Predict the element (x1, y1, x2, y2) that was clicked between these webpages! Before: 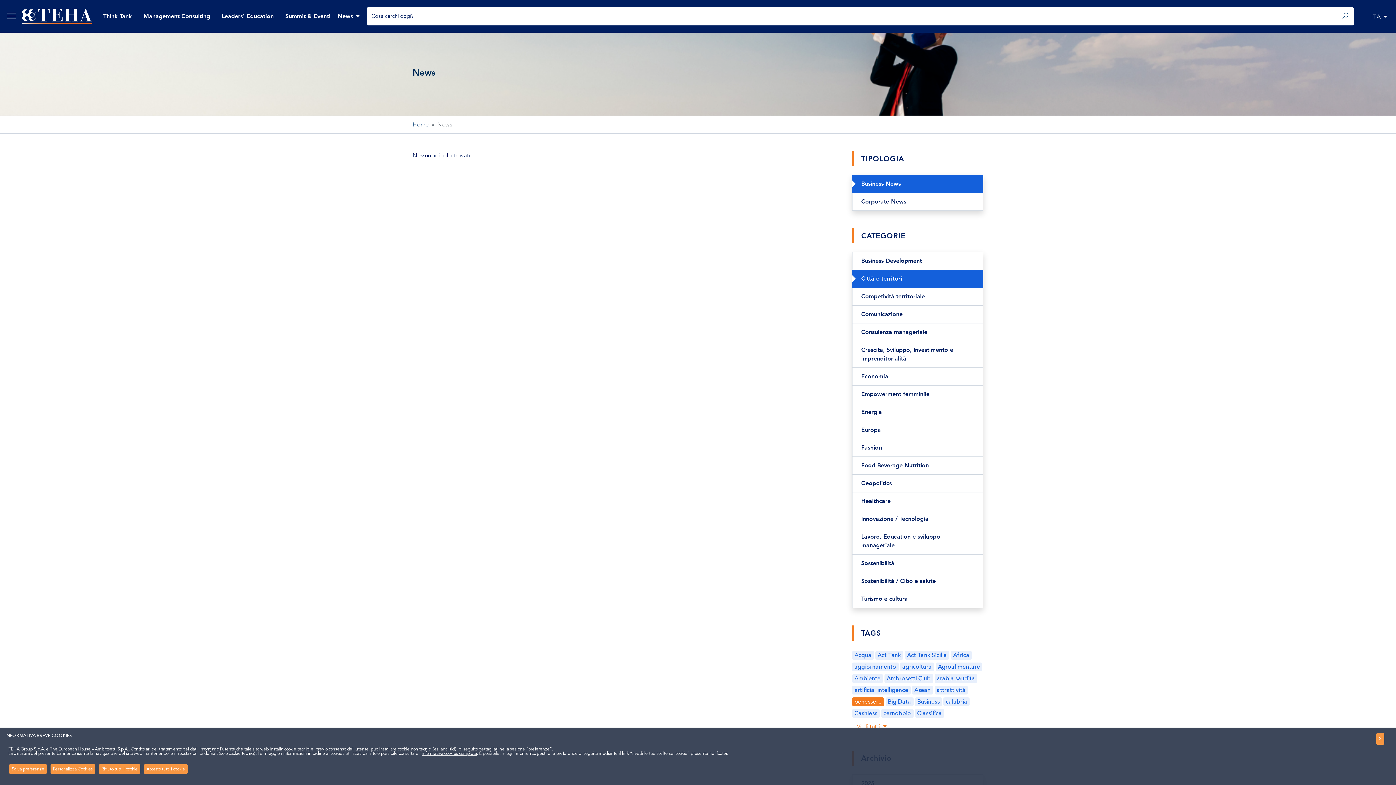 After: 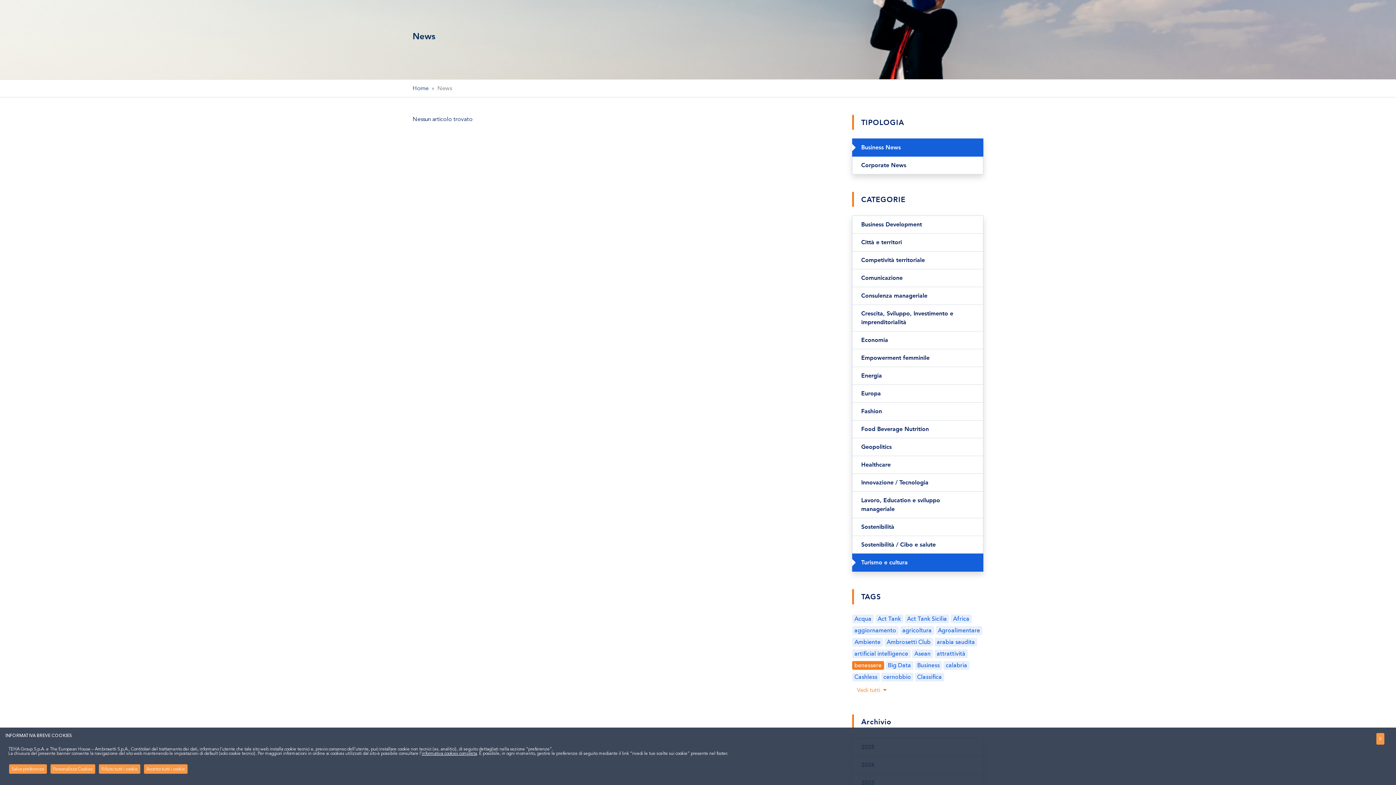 Action: bbox: (852, 590, 983, 608) label: Turismo e cultura